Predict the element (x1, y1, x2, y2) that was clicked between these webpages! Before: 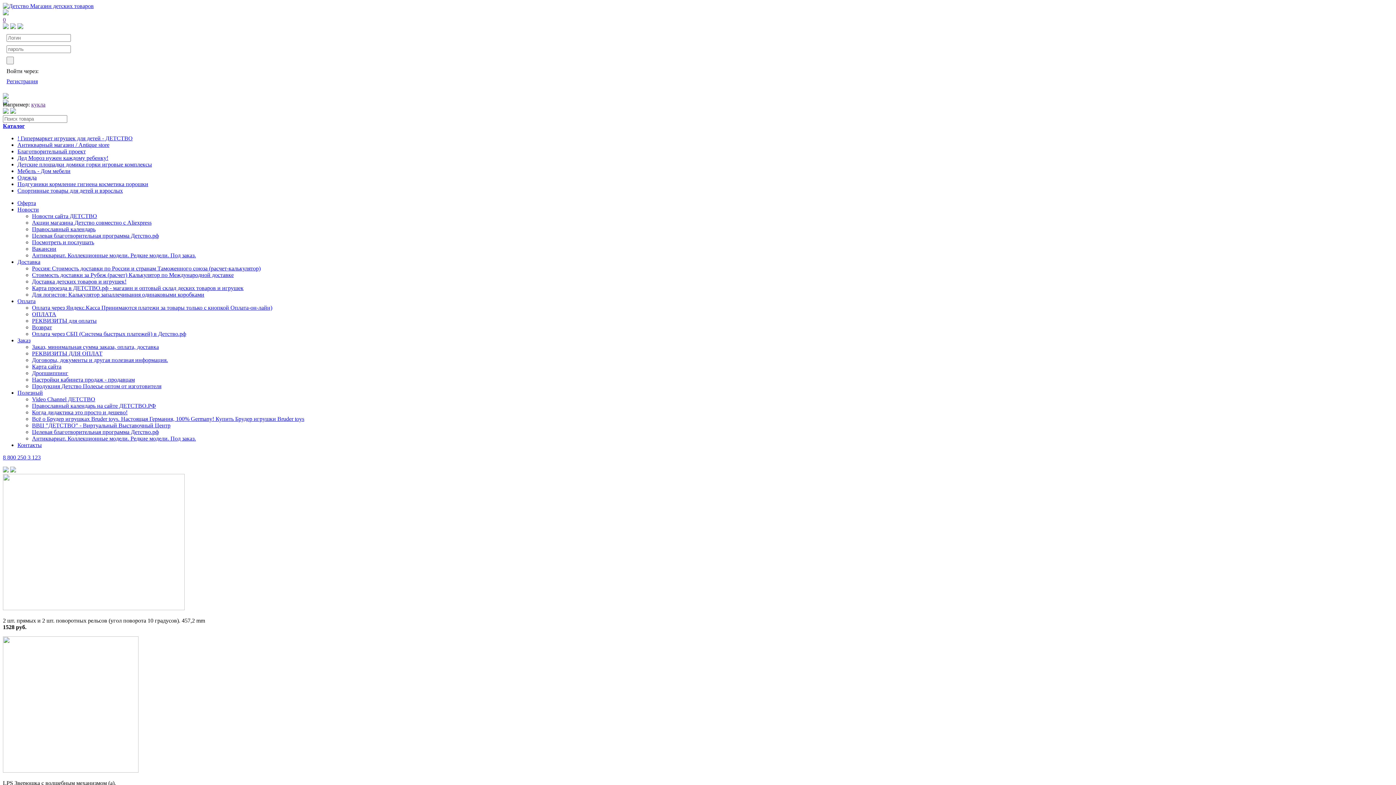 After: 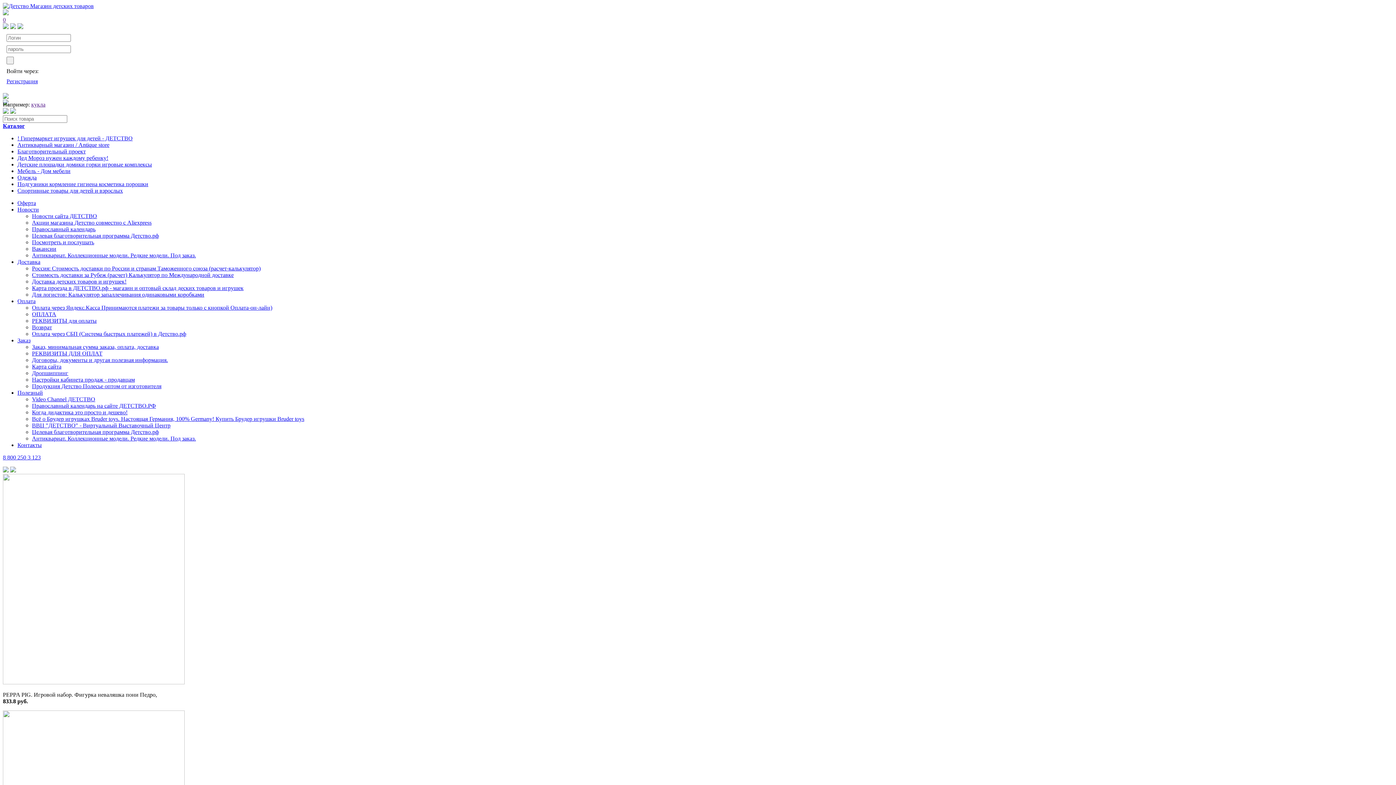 Action: bbox: (32, 370, 68, 376) label: Дропшиппинг